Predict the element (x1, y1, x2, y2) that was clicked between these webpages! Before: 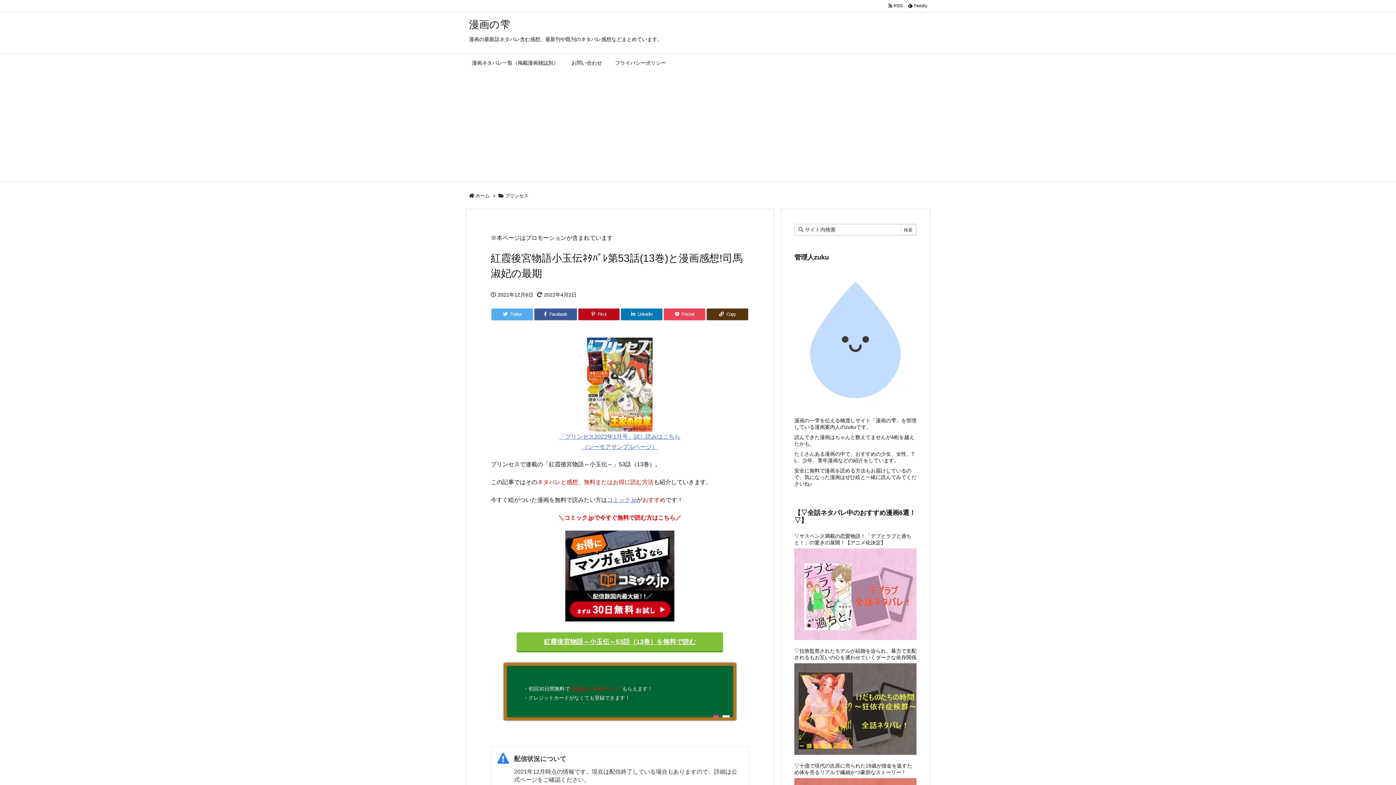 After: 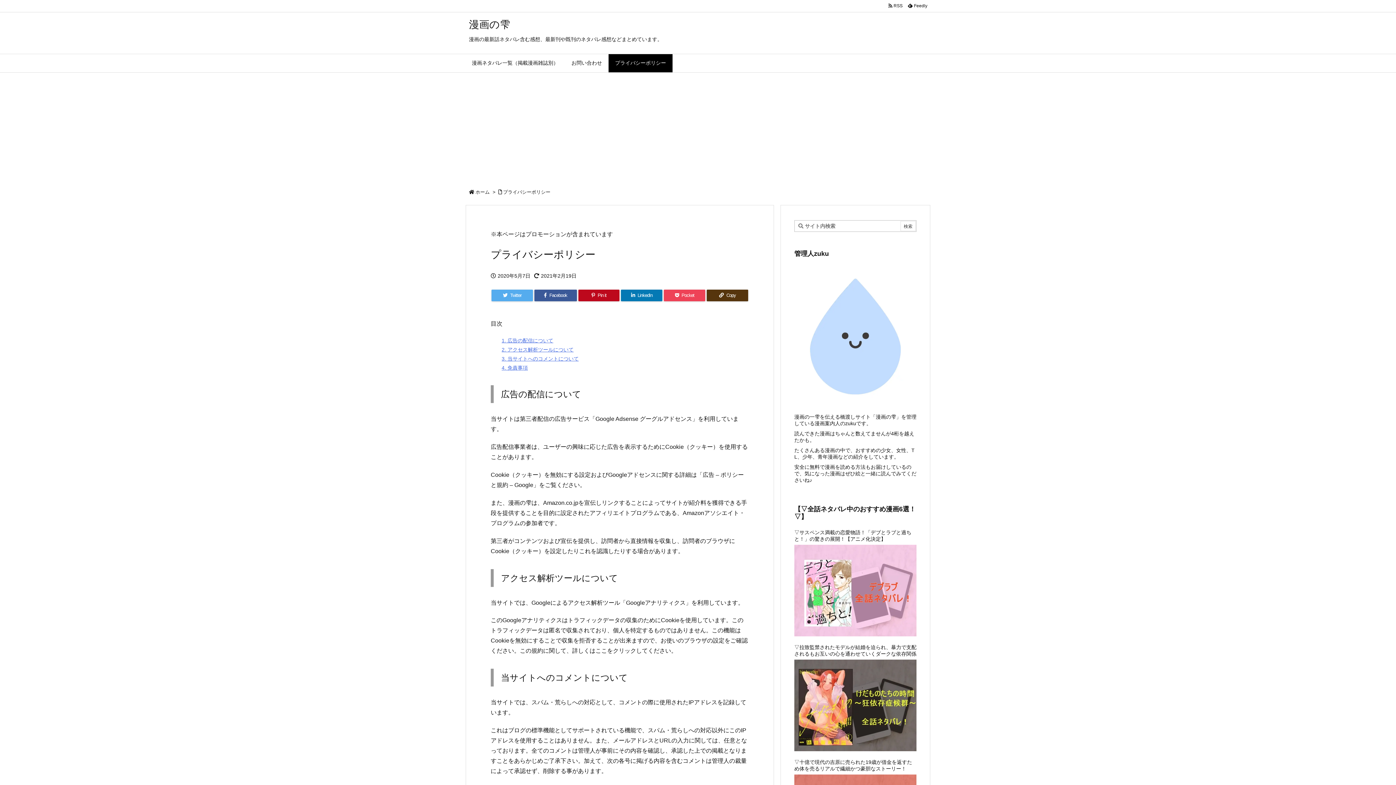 Action: label: プライバシーポリシー bbox: (608, 54, 672, 72)